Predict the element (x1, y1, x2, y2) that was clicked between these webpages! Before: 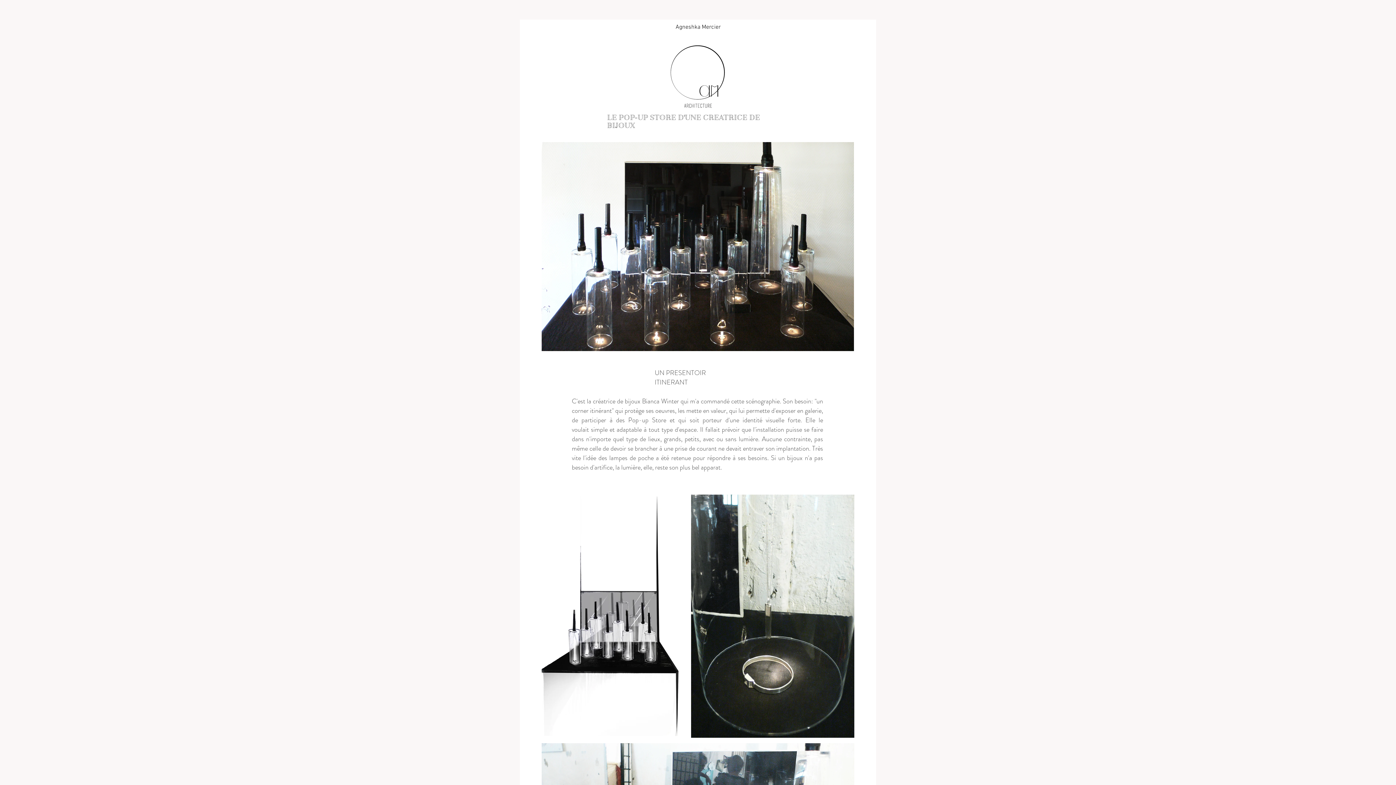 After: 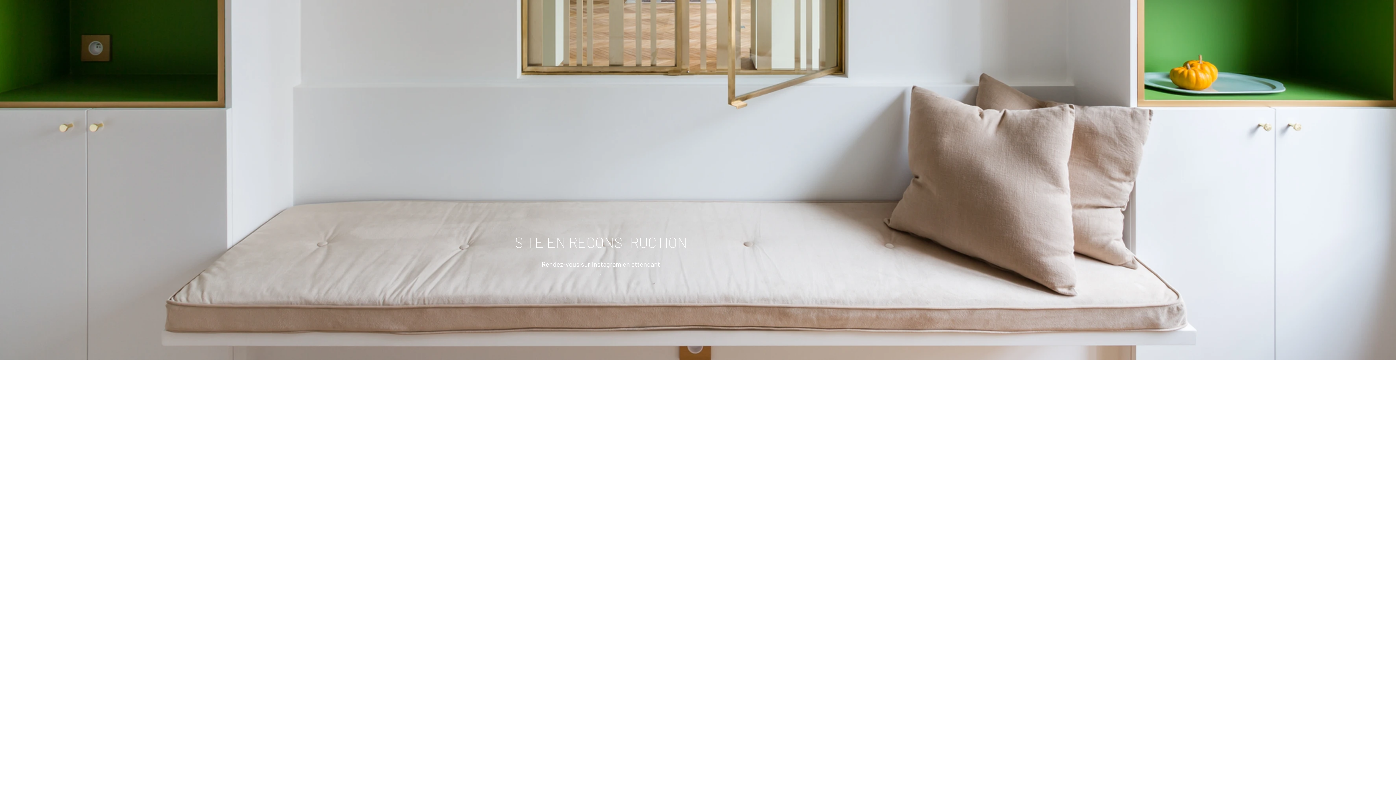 Action: label: Agneshka Mercier bbox: (562, 19, 834, 35)